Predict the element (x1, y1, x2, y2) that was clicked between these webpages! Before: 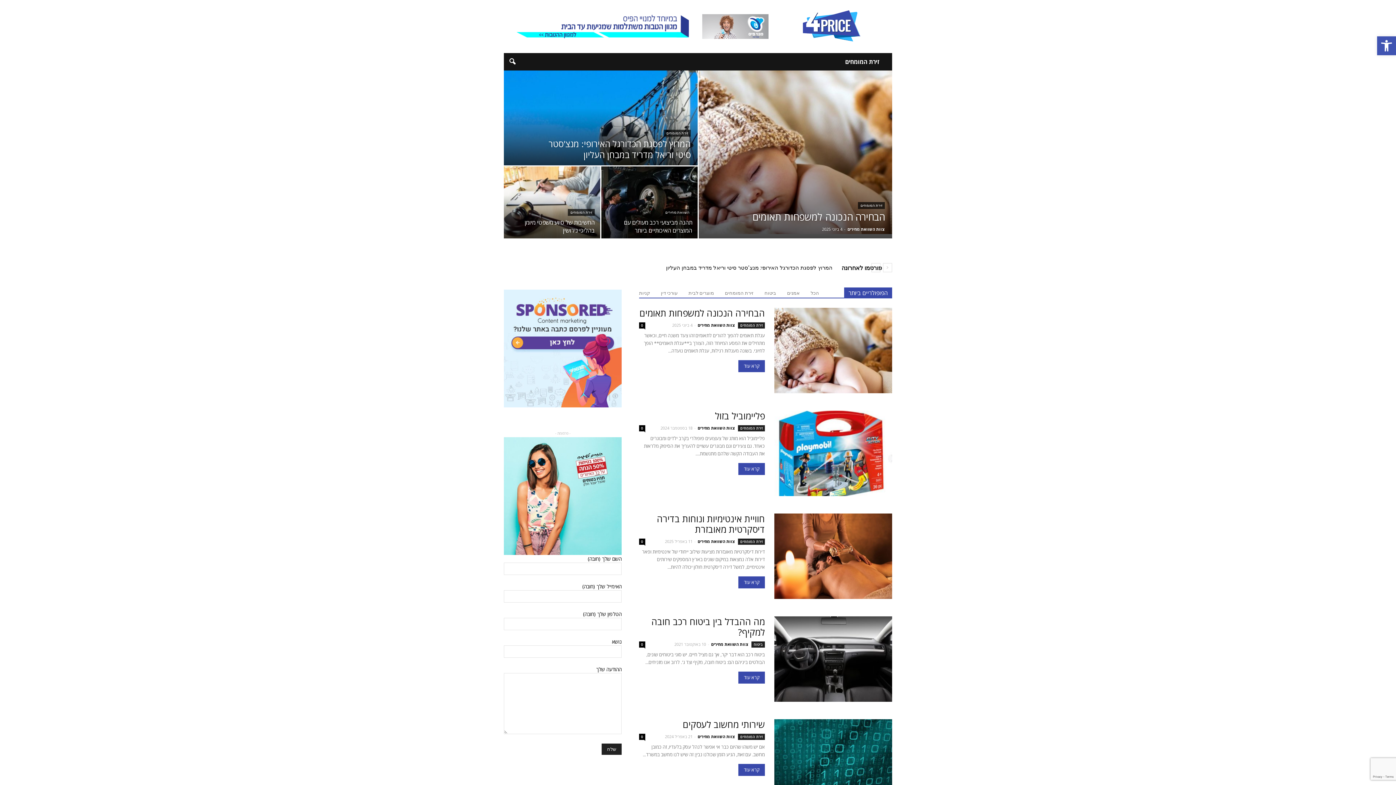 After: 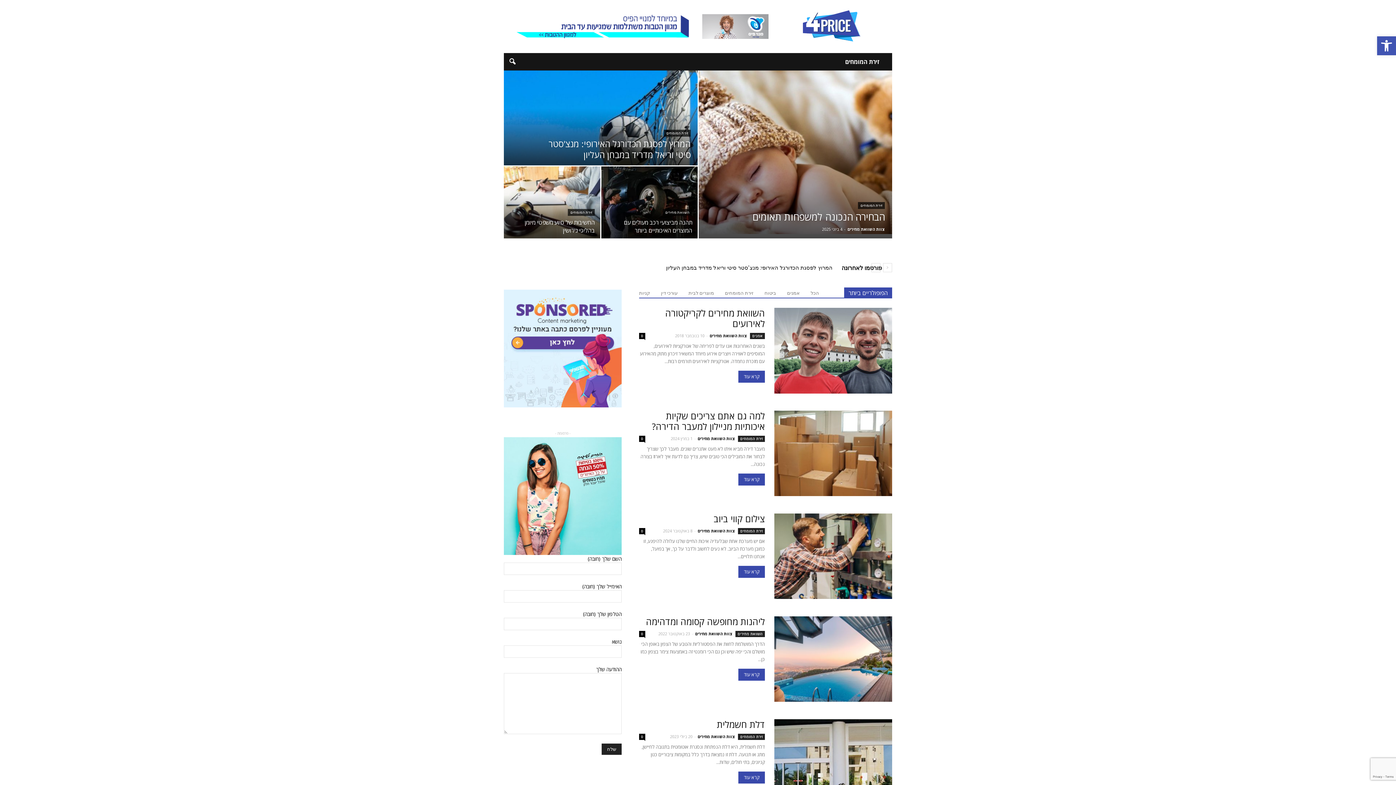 Action: bbox: (682, 718, 765, 730) label: שירותי מחשוב לעסקים